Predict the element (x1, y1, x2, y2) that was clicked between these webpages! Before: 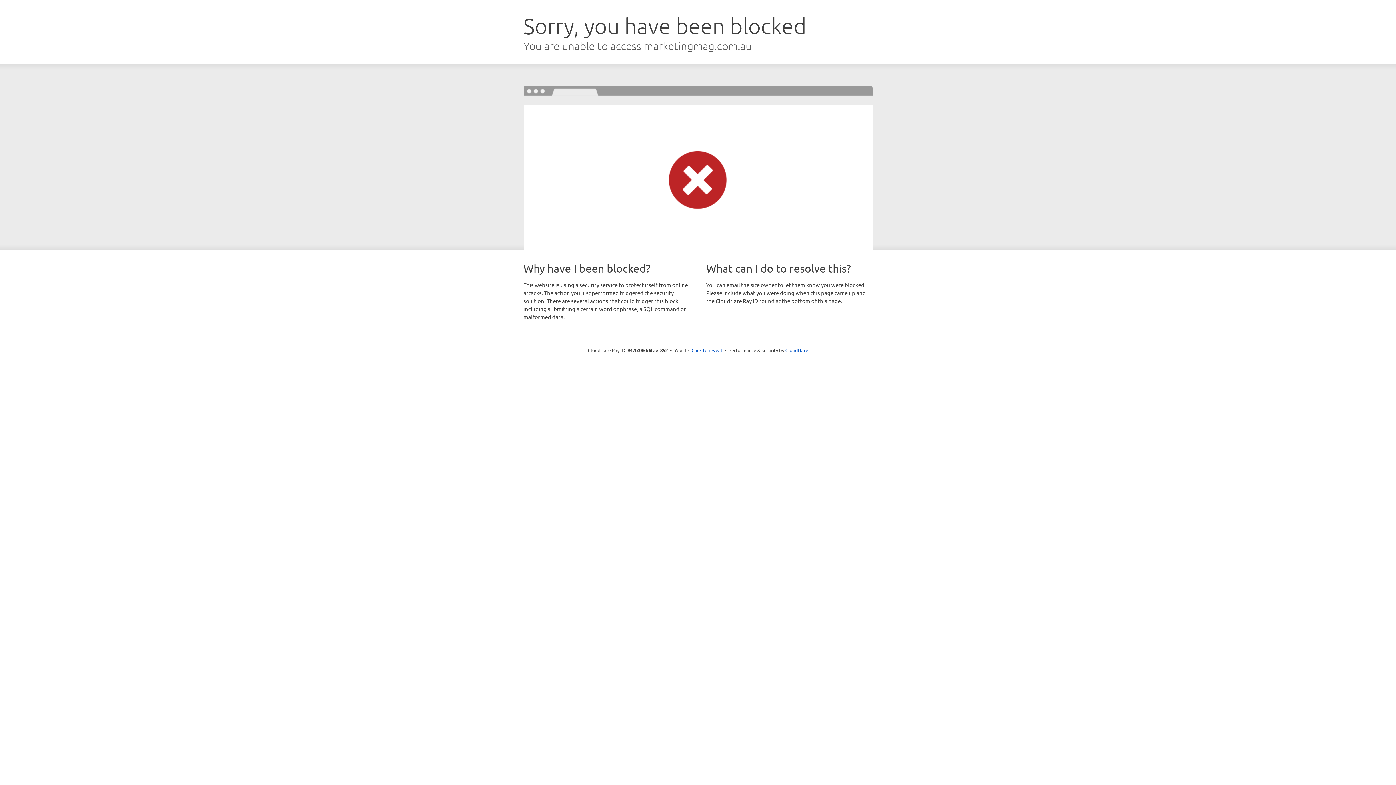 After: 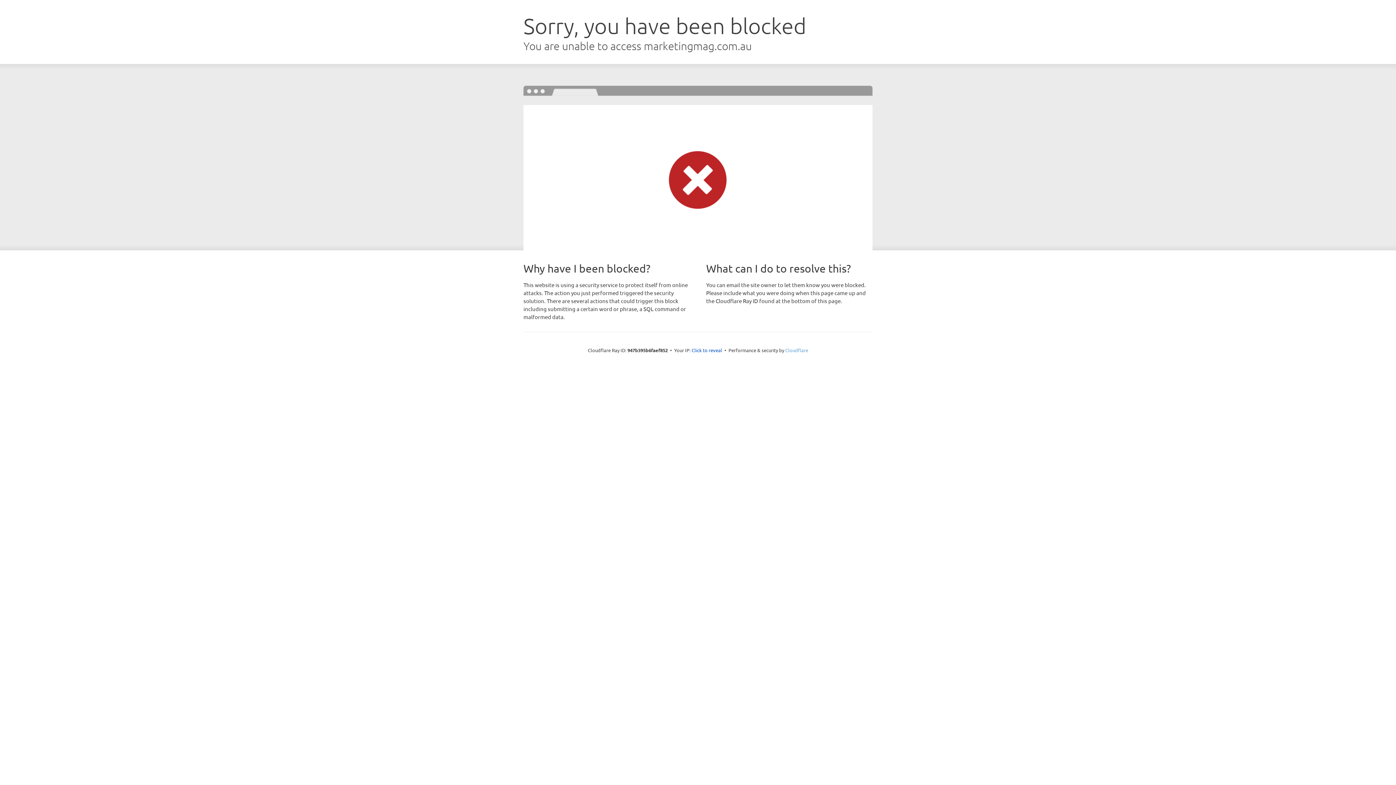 Action: bbox: (785, 347, 808, 353) label: Cloudflare